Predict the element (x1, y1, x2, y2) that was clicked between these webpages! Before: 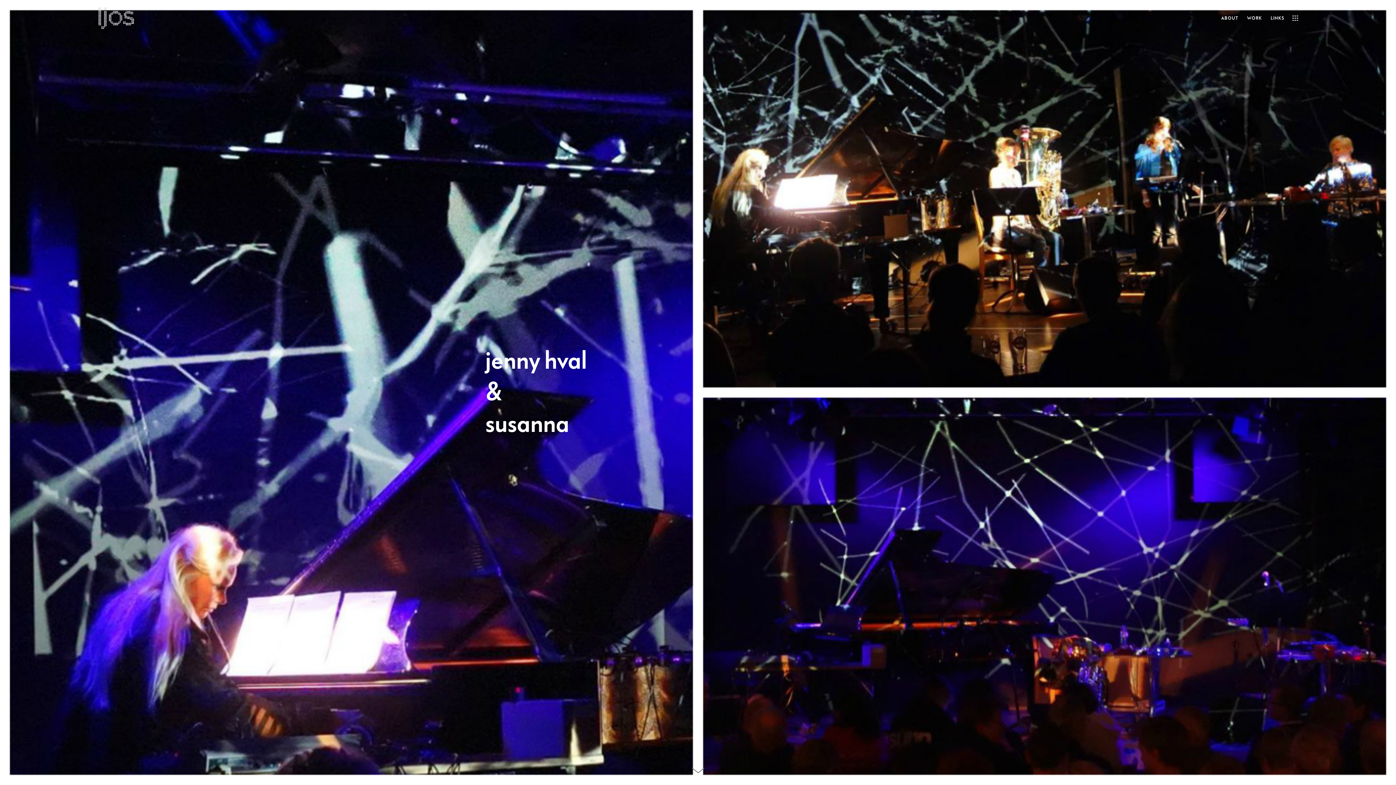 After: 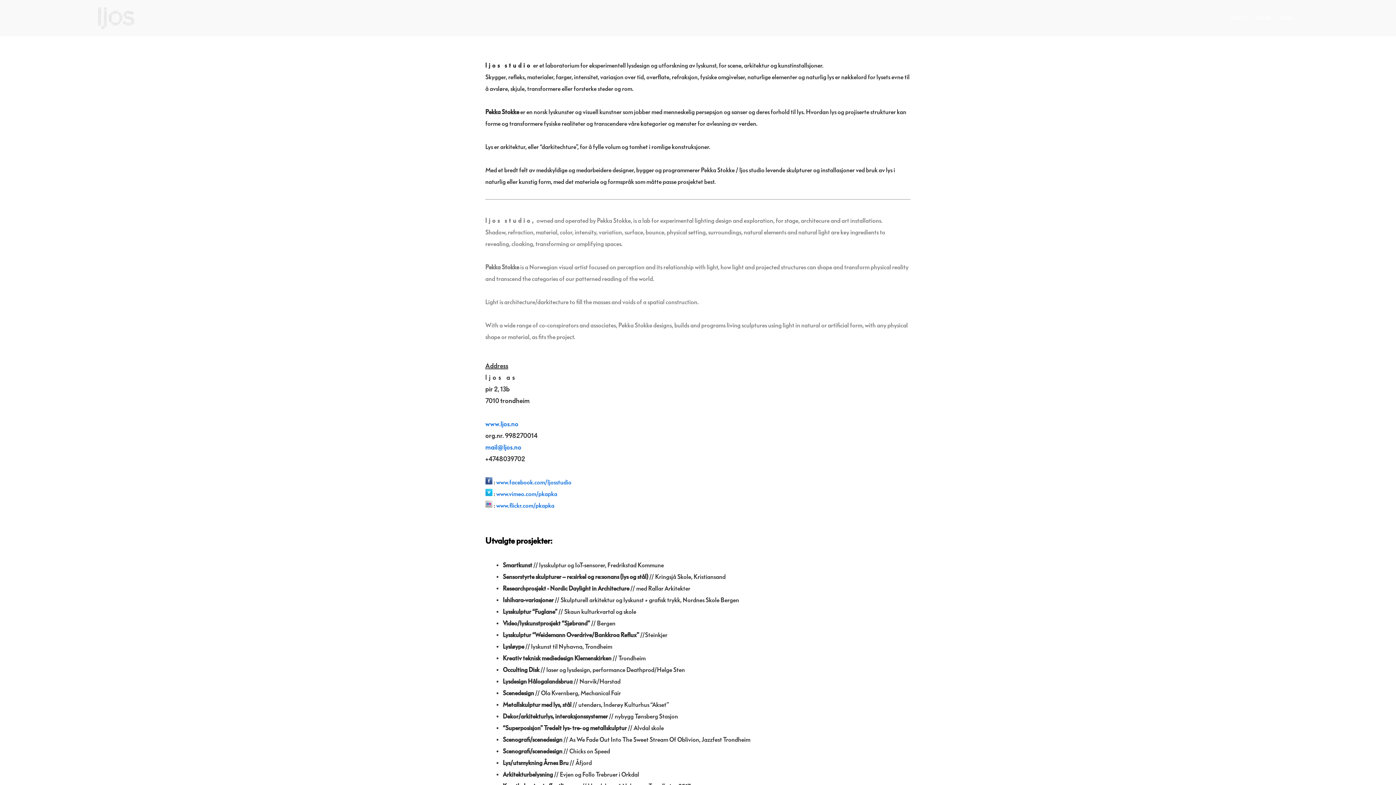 Action: label: ABOUT bbox: (1217, 0, 1242, 36)